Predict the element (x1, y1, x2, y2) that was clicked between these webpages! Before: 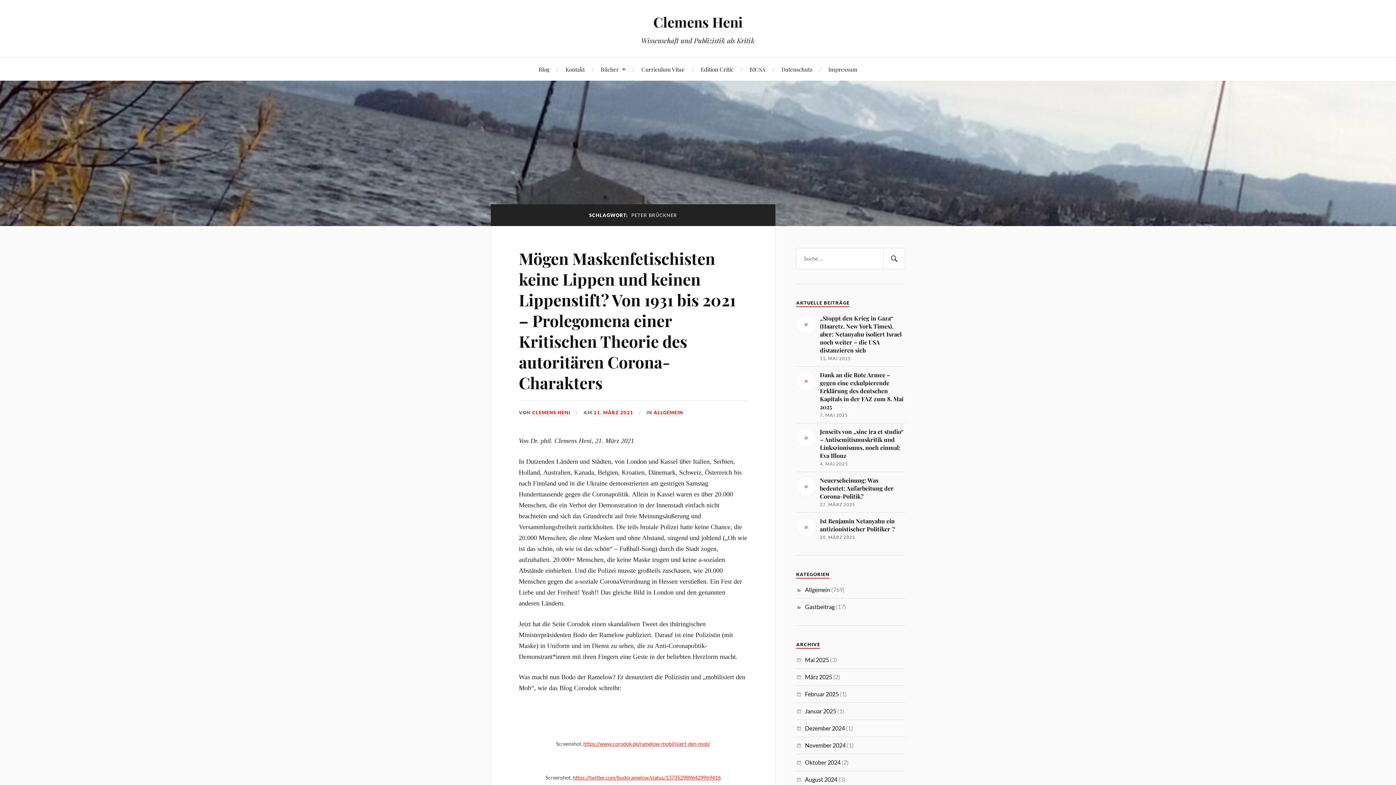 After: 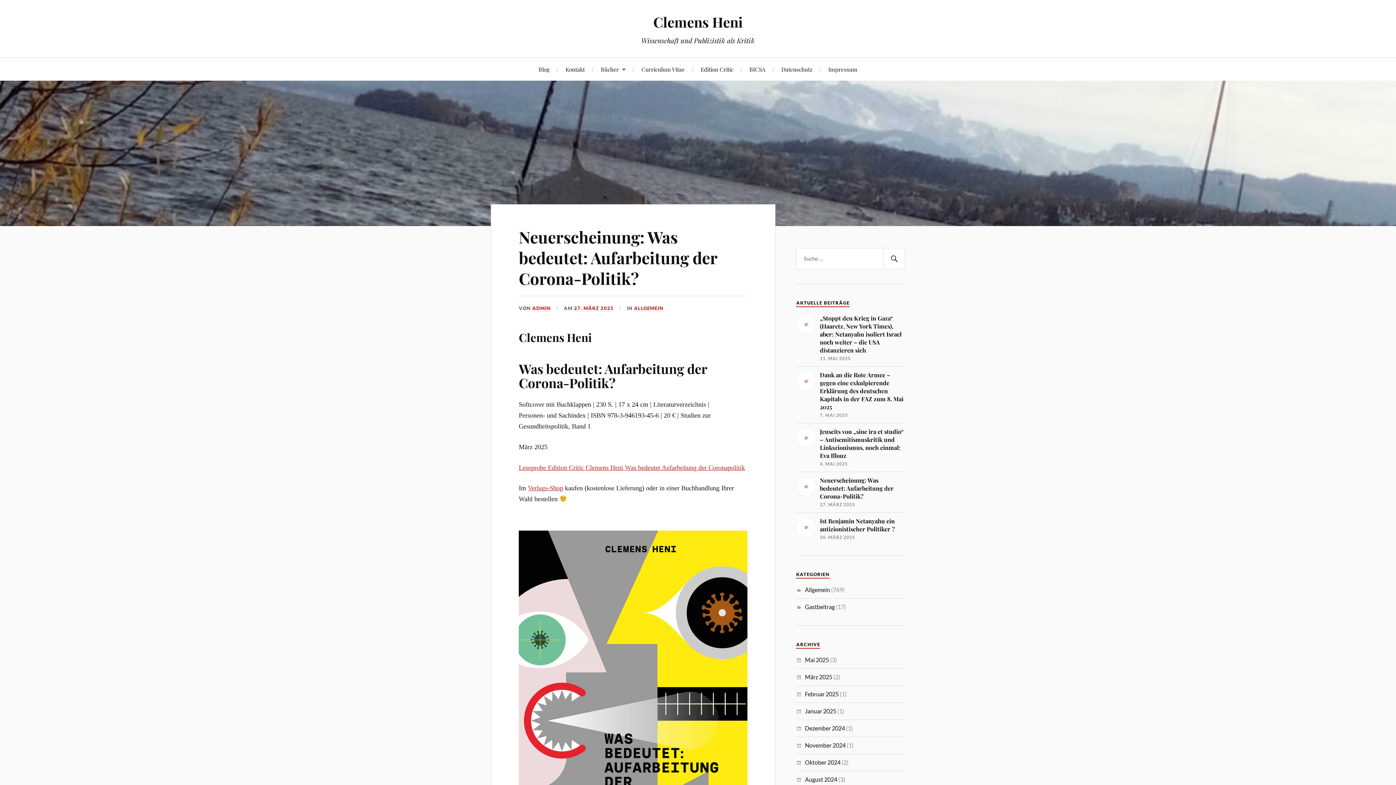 Action: bbox: (796, 476, 905, 508) label: Neuerscheinung: Was bedeutet: Aufarbeitung der Corona-Politik?

27. MÄRZ 2025